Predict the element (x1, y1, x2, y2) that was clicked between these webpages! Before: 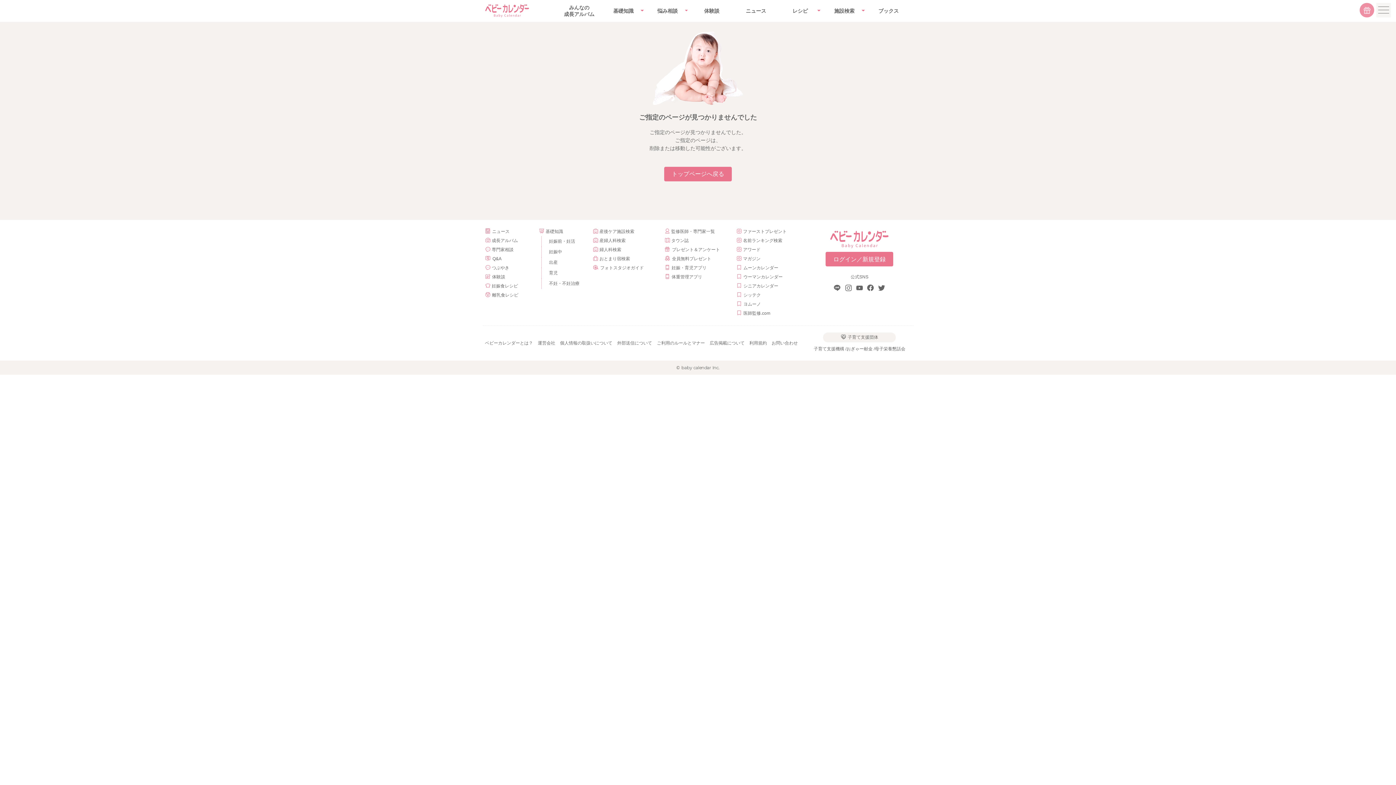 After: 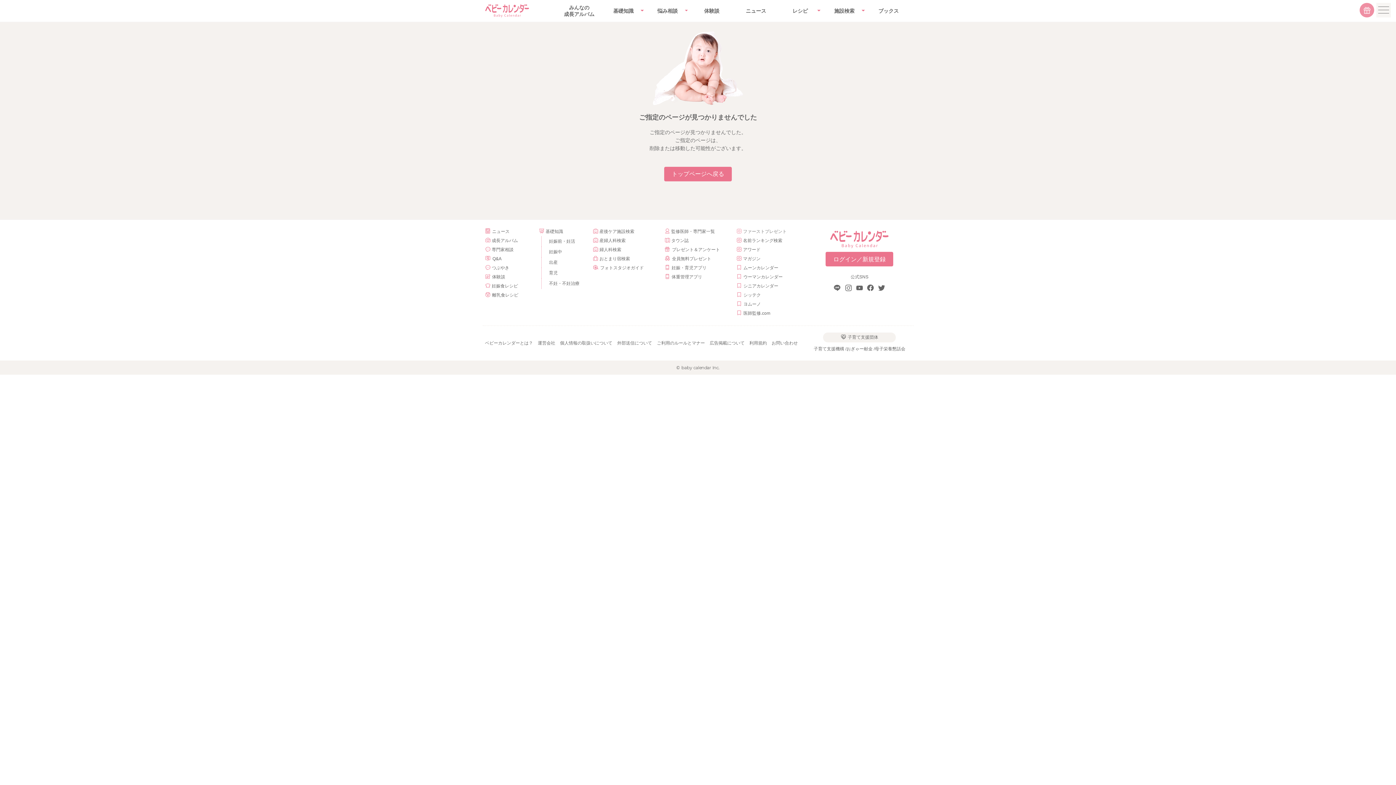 Action: bbox: (736, 227, 803, 236) label: ファーストプレゼント